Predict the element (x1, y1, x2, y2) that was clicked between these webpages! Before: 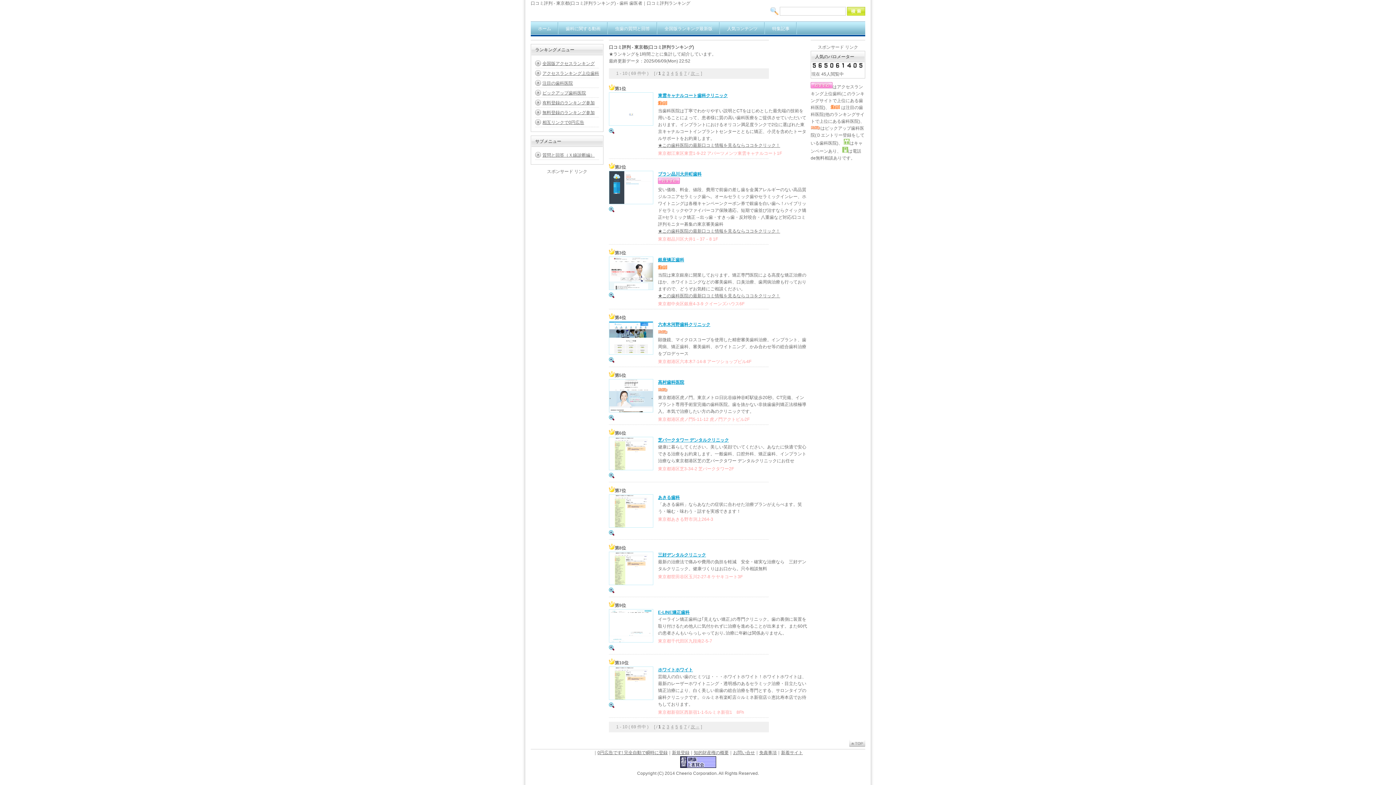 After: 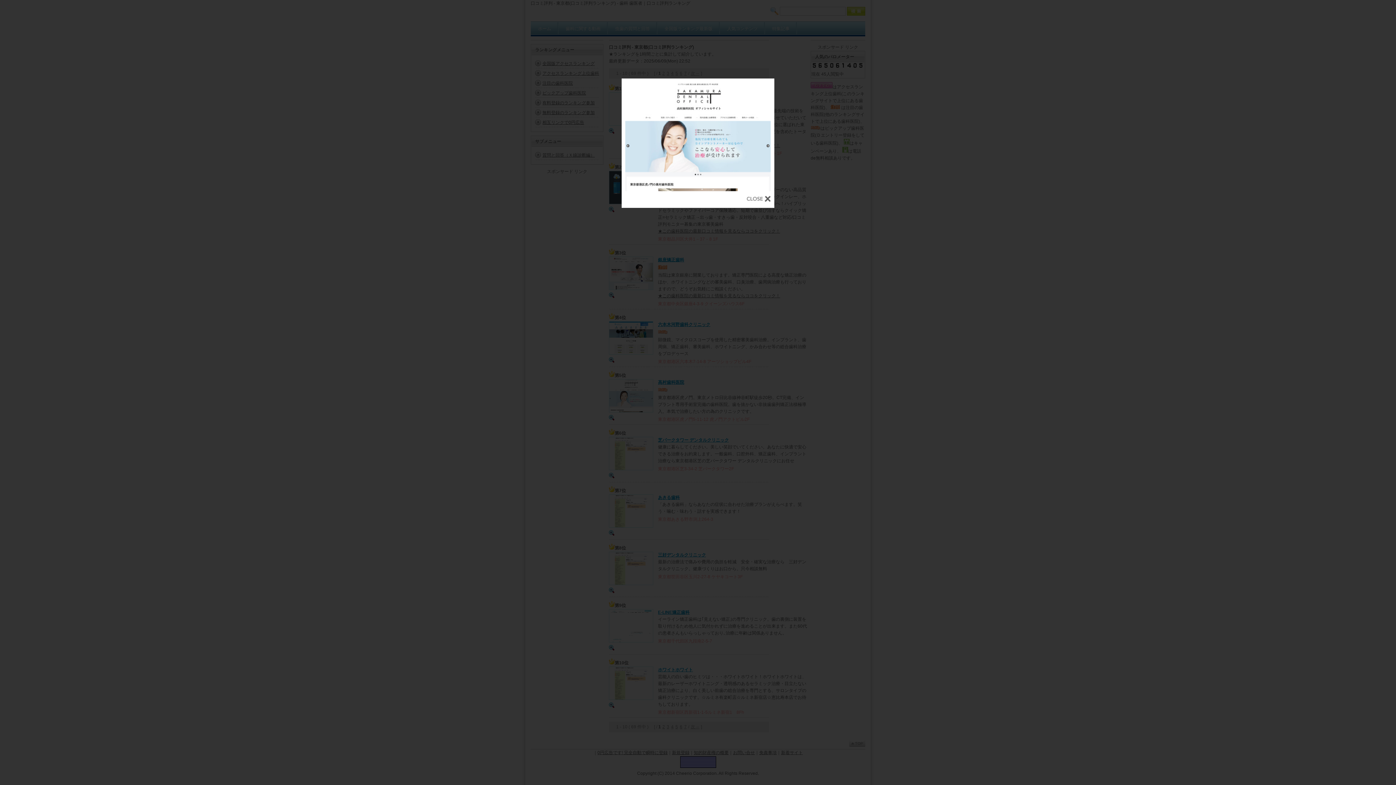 Action: bbox: (609, 416, 614, 421)